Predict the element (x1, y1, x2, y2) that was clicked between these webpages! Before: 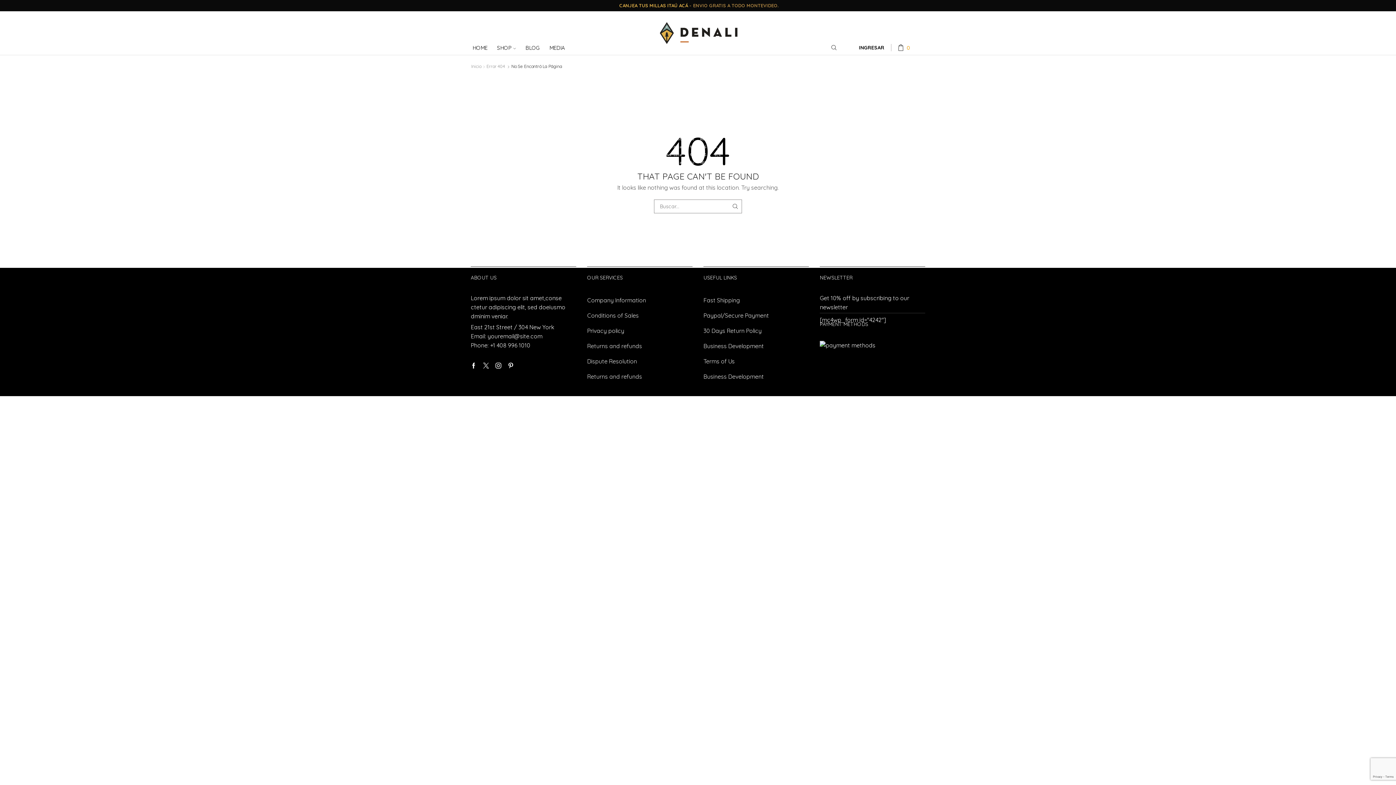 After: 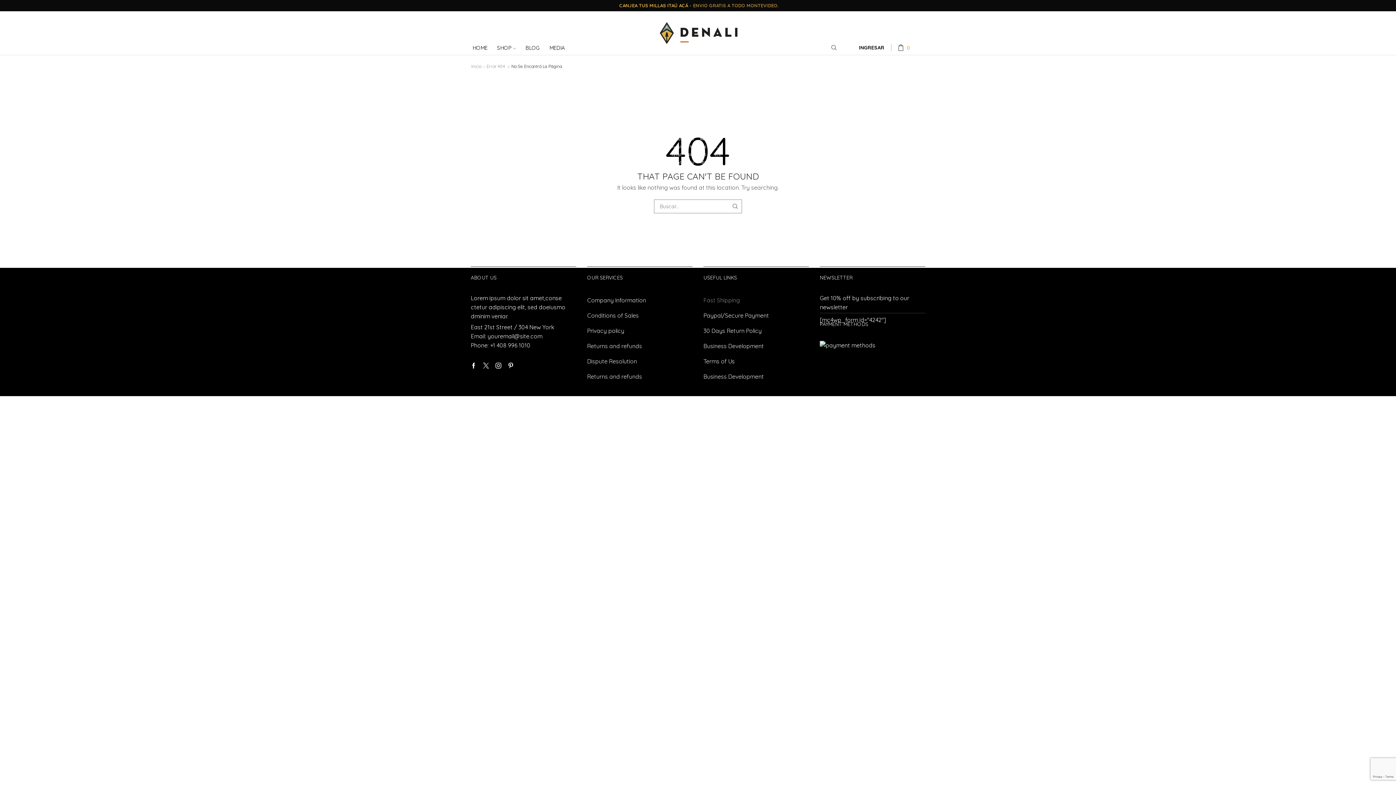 Action: label: Fast Shipping bbox: (703, 296, 740, 307)